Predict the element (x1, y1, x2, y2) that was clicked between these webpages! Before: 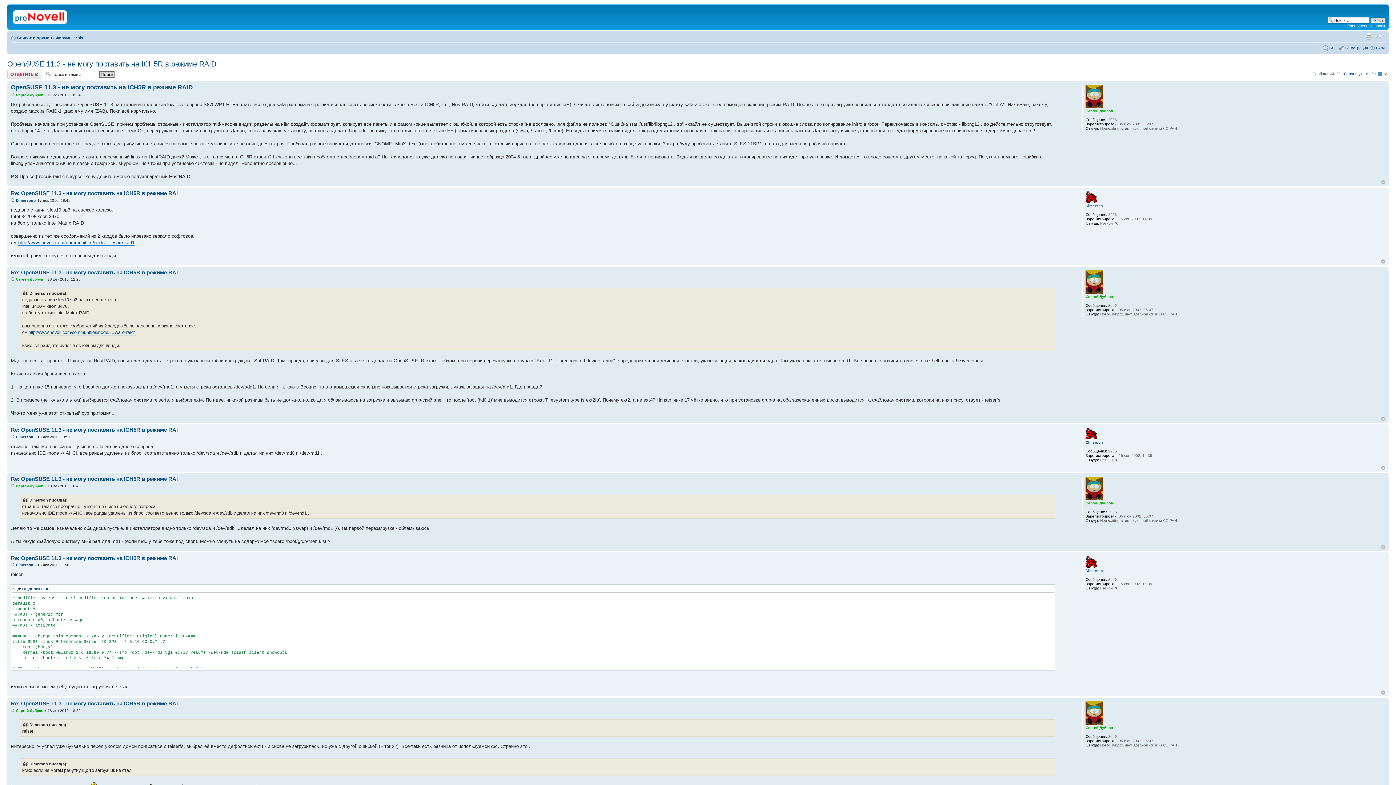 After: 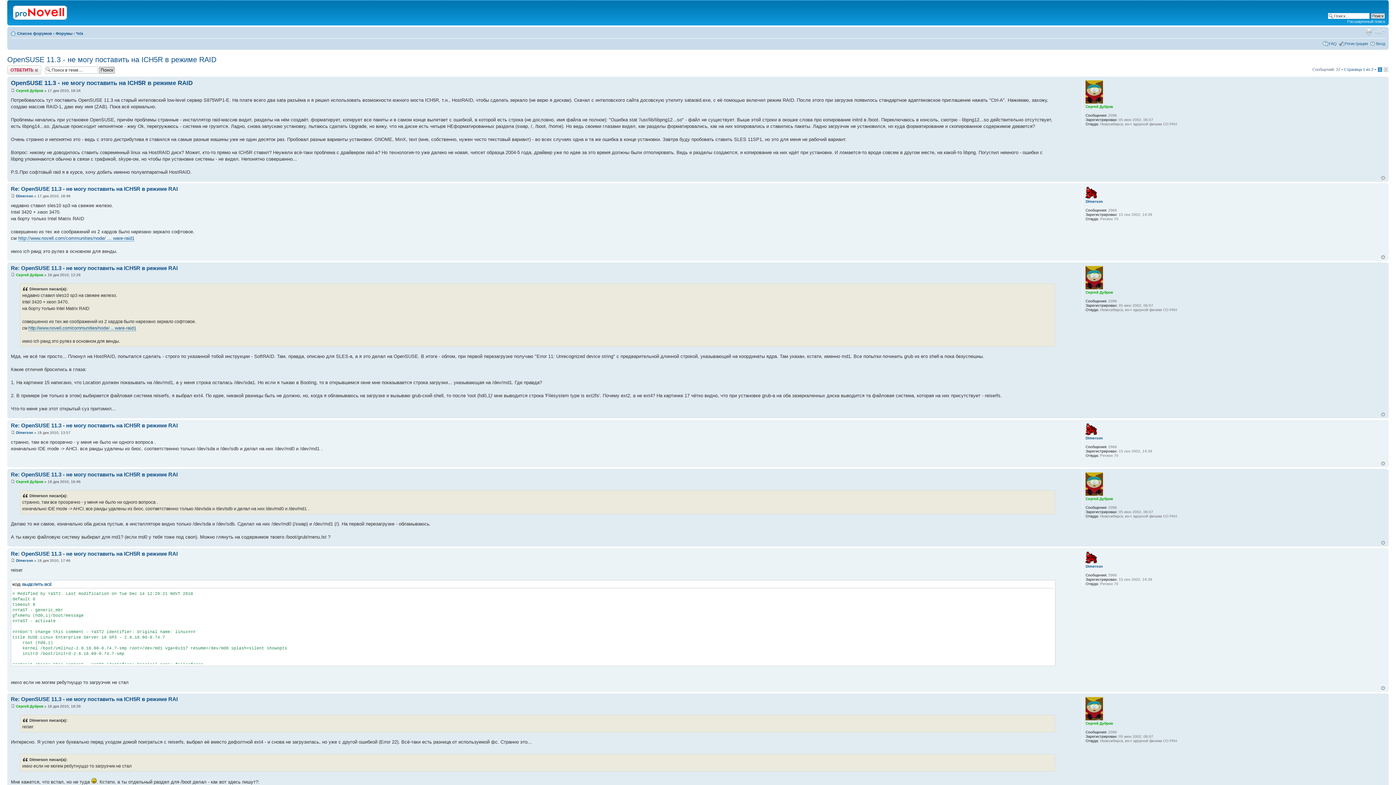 Action: bbox: (1381, 417, 1385, 421) label: Вернуться к началу